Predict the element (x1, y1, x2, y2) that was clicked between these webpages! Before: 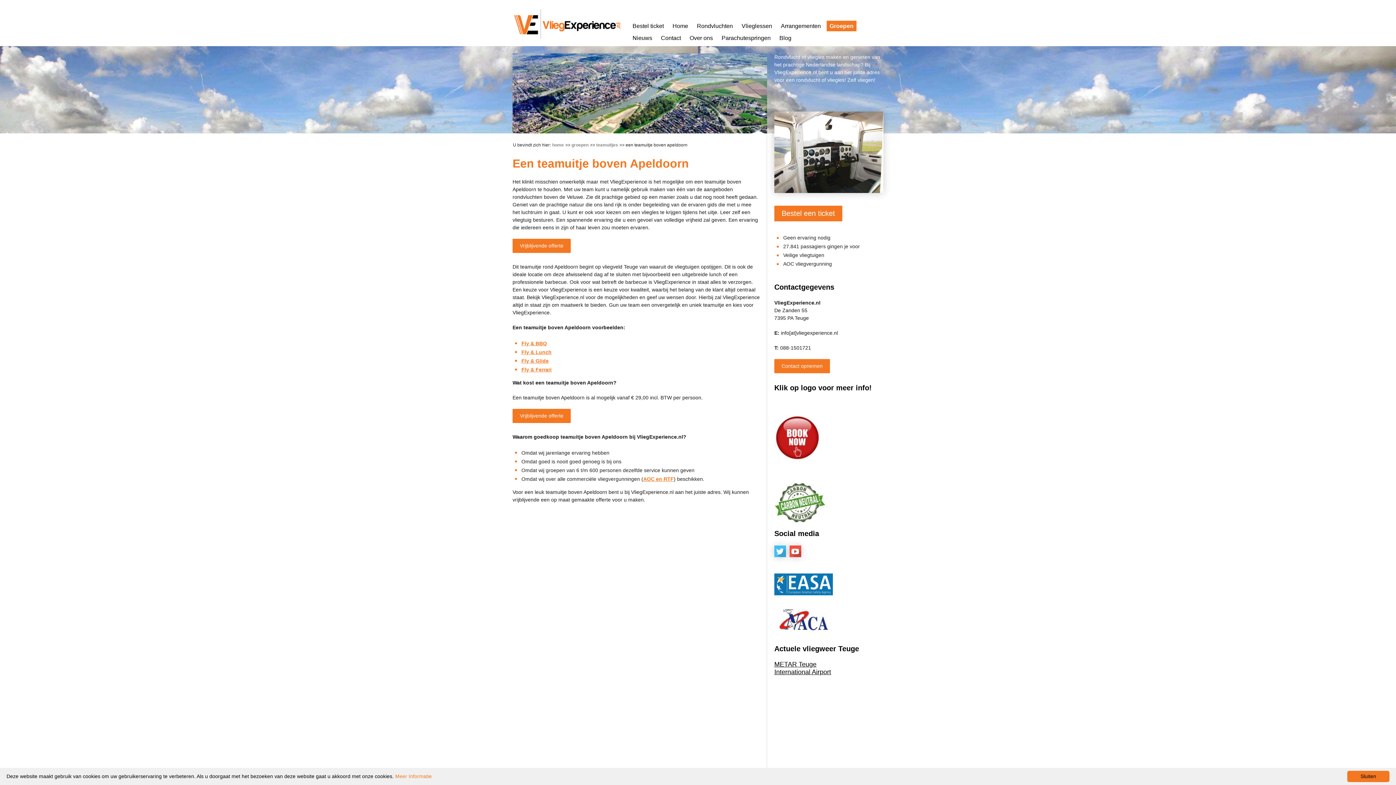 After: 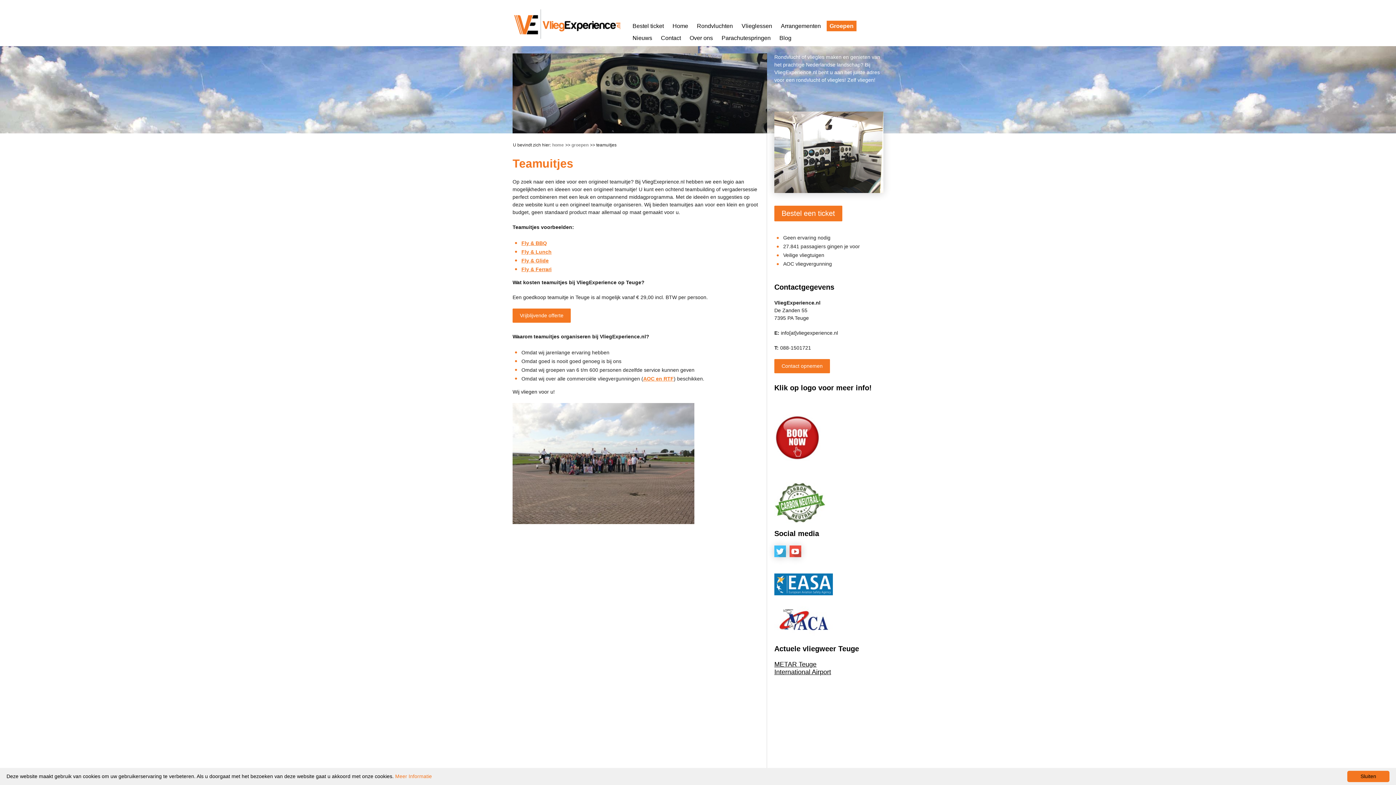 Action: bbox: (596, 142, 618, 147) label: teamuitjes